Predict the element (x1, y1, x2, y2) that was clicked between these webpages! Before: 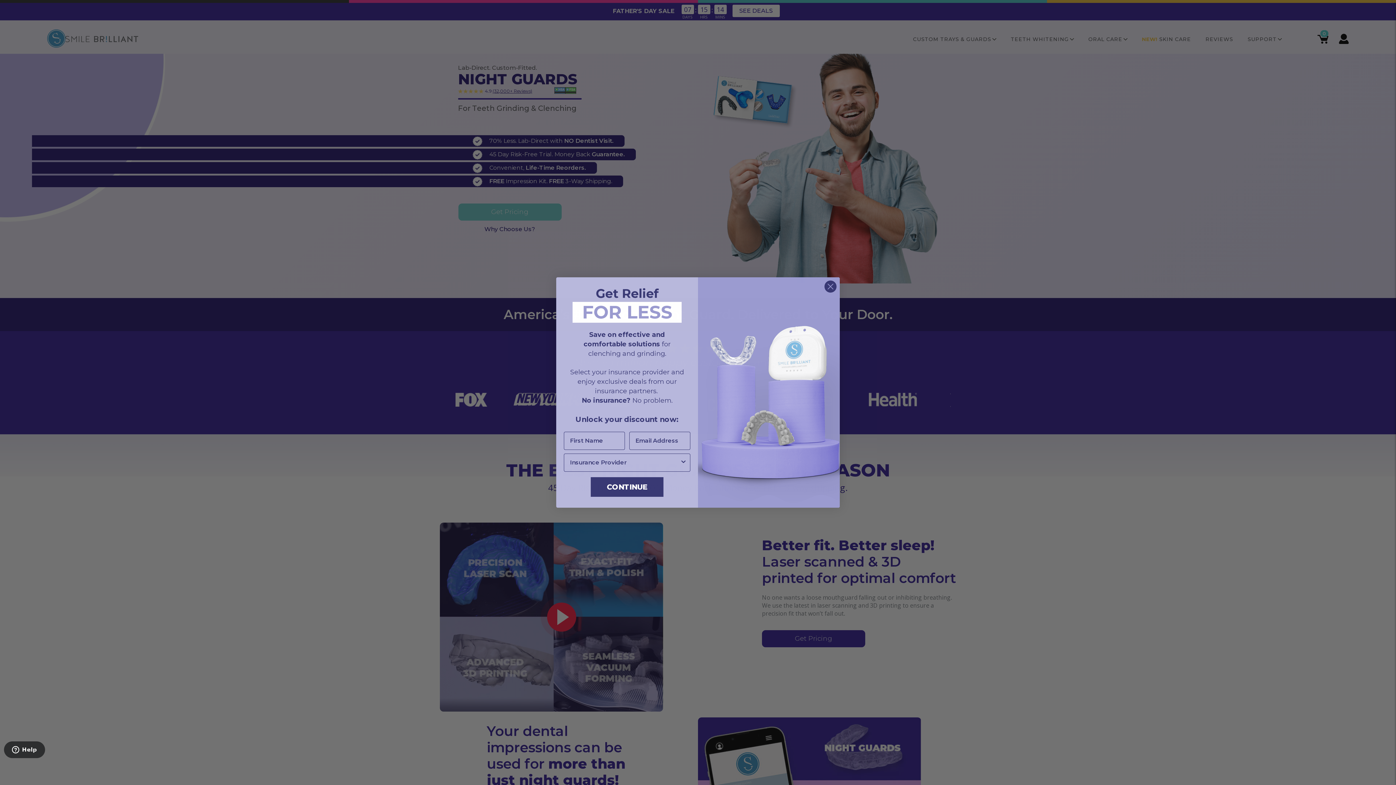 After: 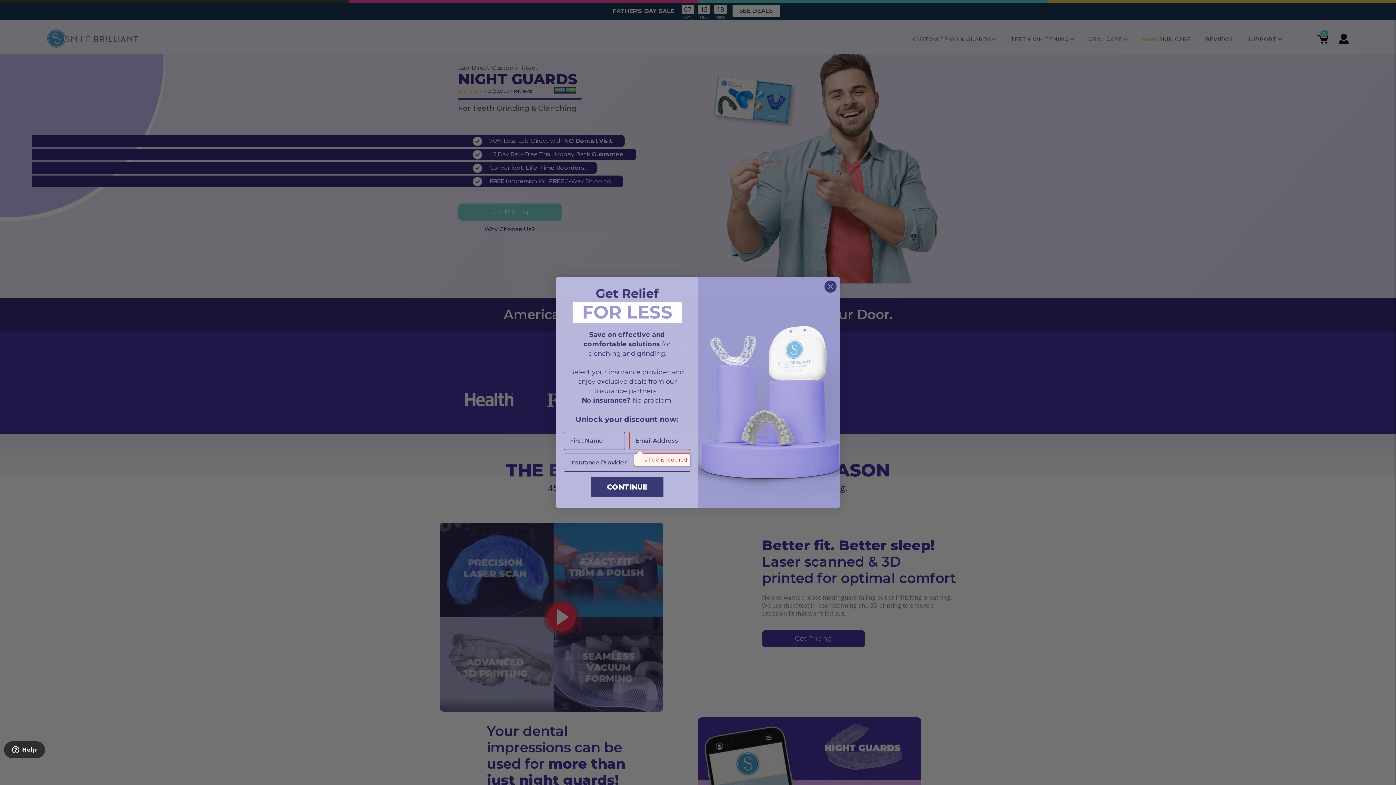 Action: label: CONTINUE bbox: (590, 477, 663, 497)